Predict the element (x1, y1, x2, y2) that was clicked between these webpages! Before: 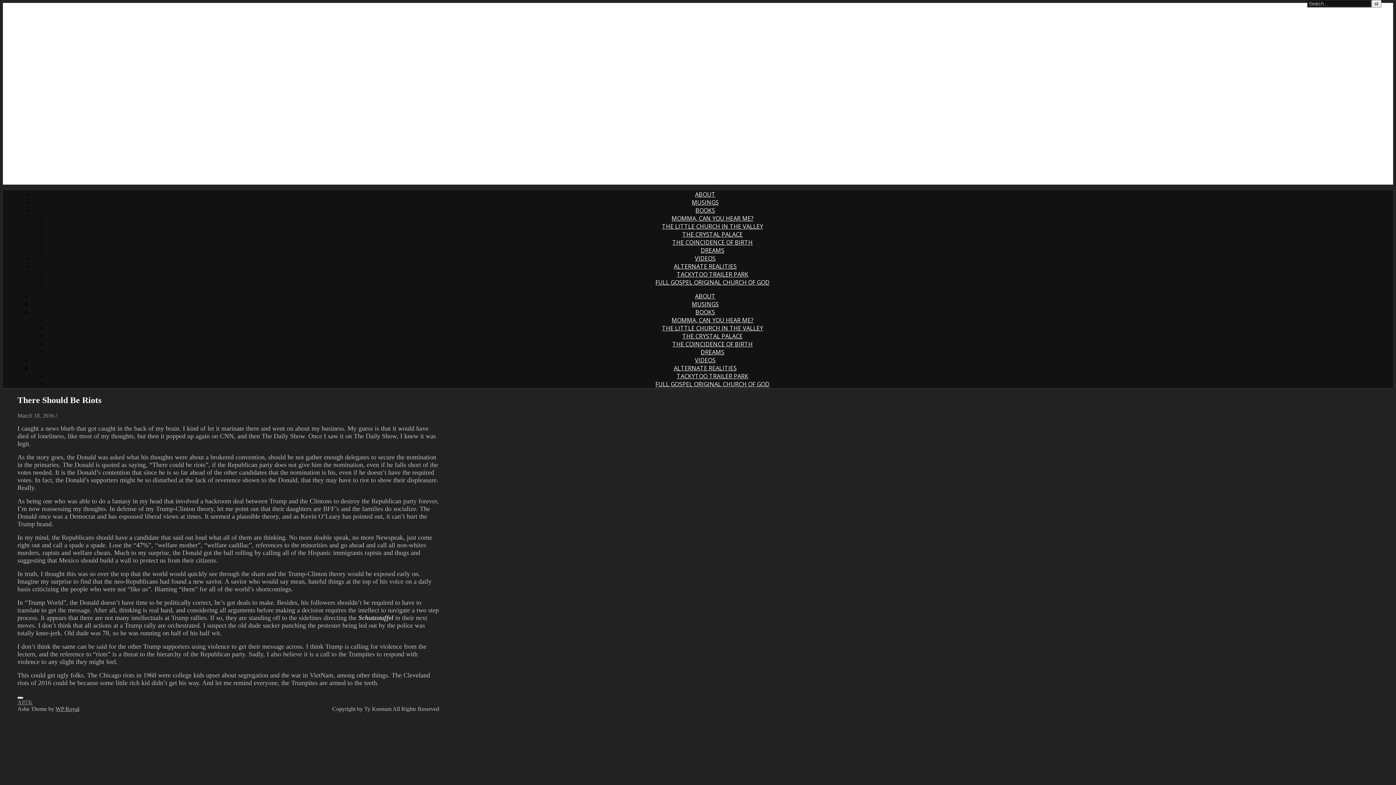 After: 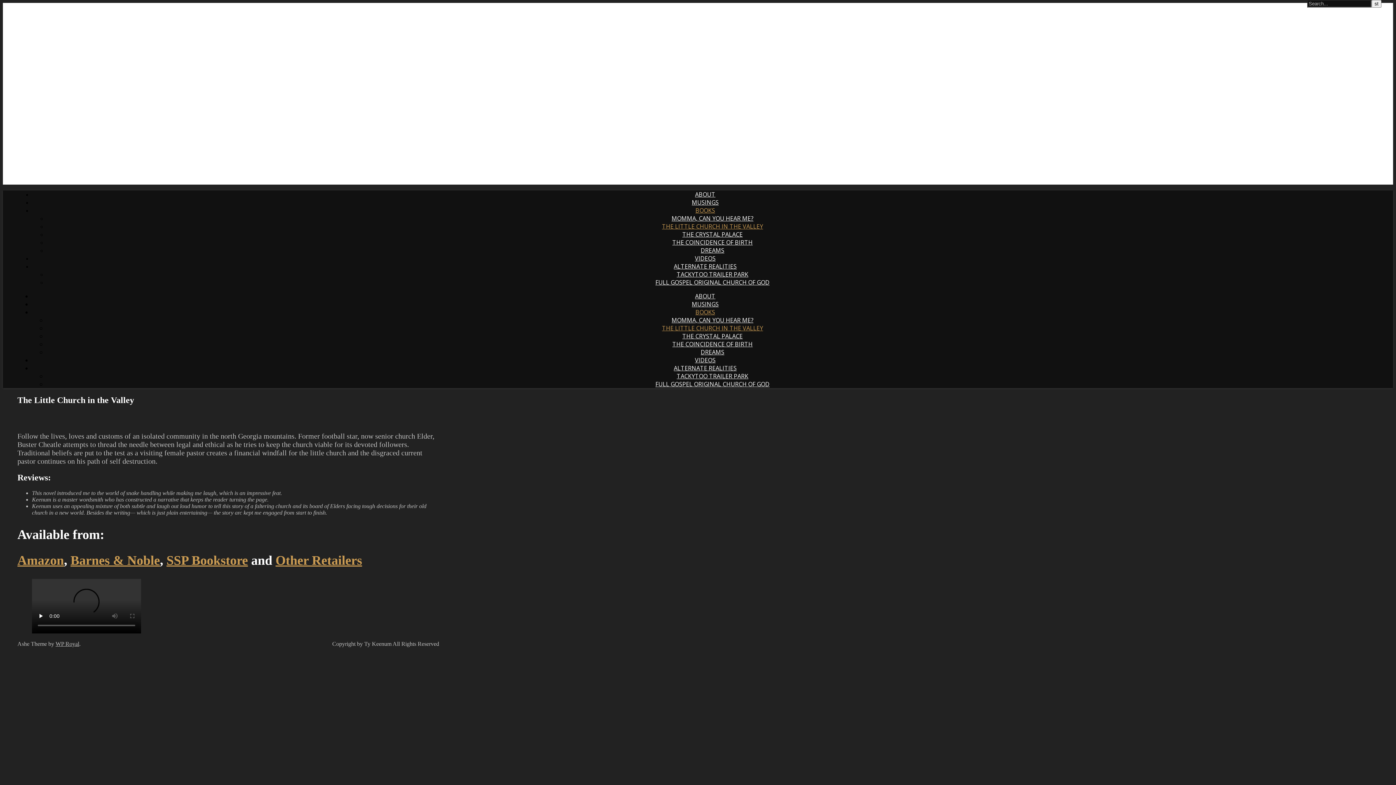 Action: label: THE LITTLE CHURCH IN THE VALLEY bbox: (662, 324, 763, 332)